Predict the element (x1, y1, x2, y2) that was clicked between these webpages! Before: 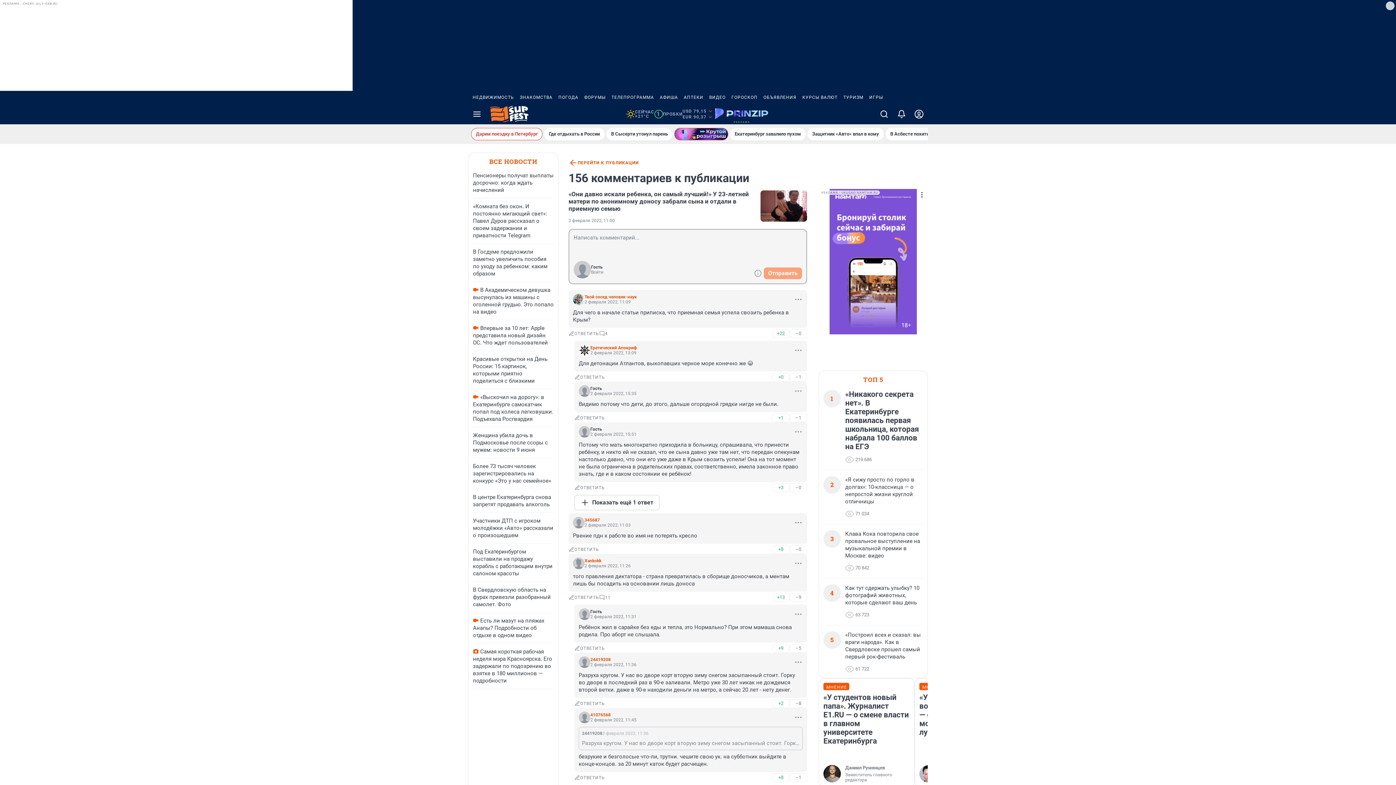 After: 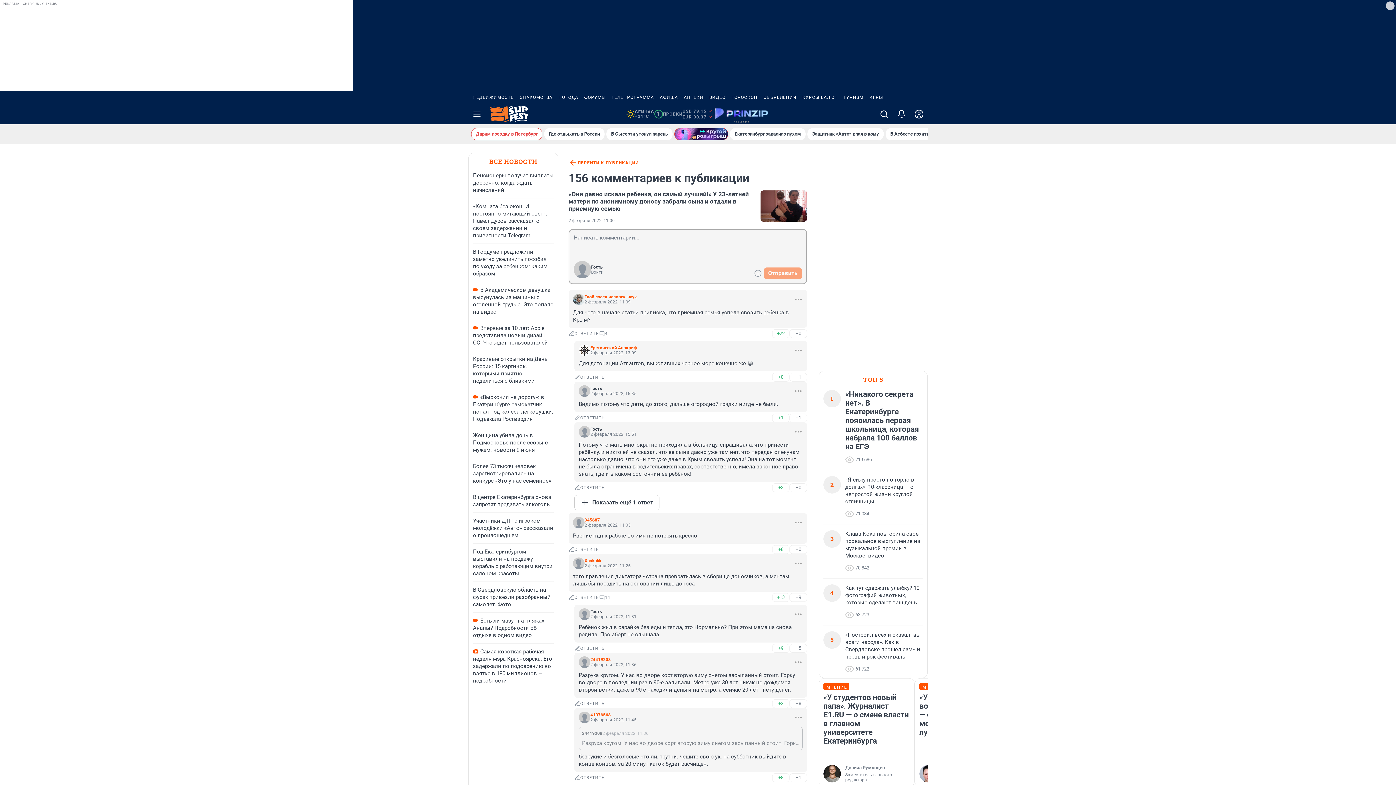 Action: bbox: (608, 90, 657, 104) label: ТЕЛЕПРОГРАММА